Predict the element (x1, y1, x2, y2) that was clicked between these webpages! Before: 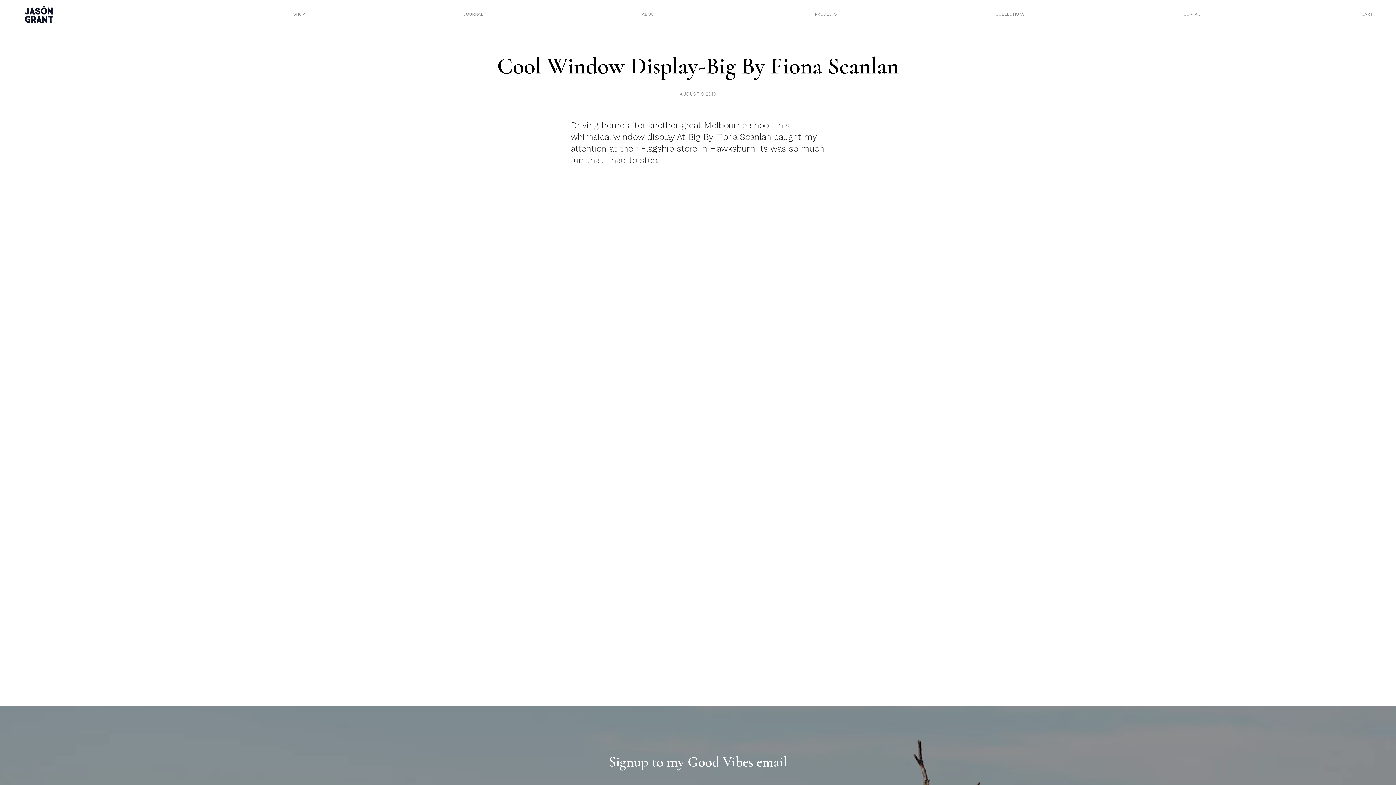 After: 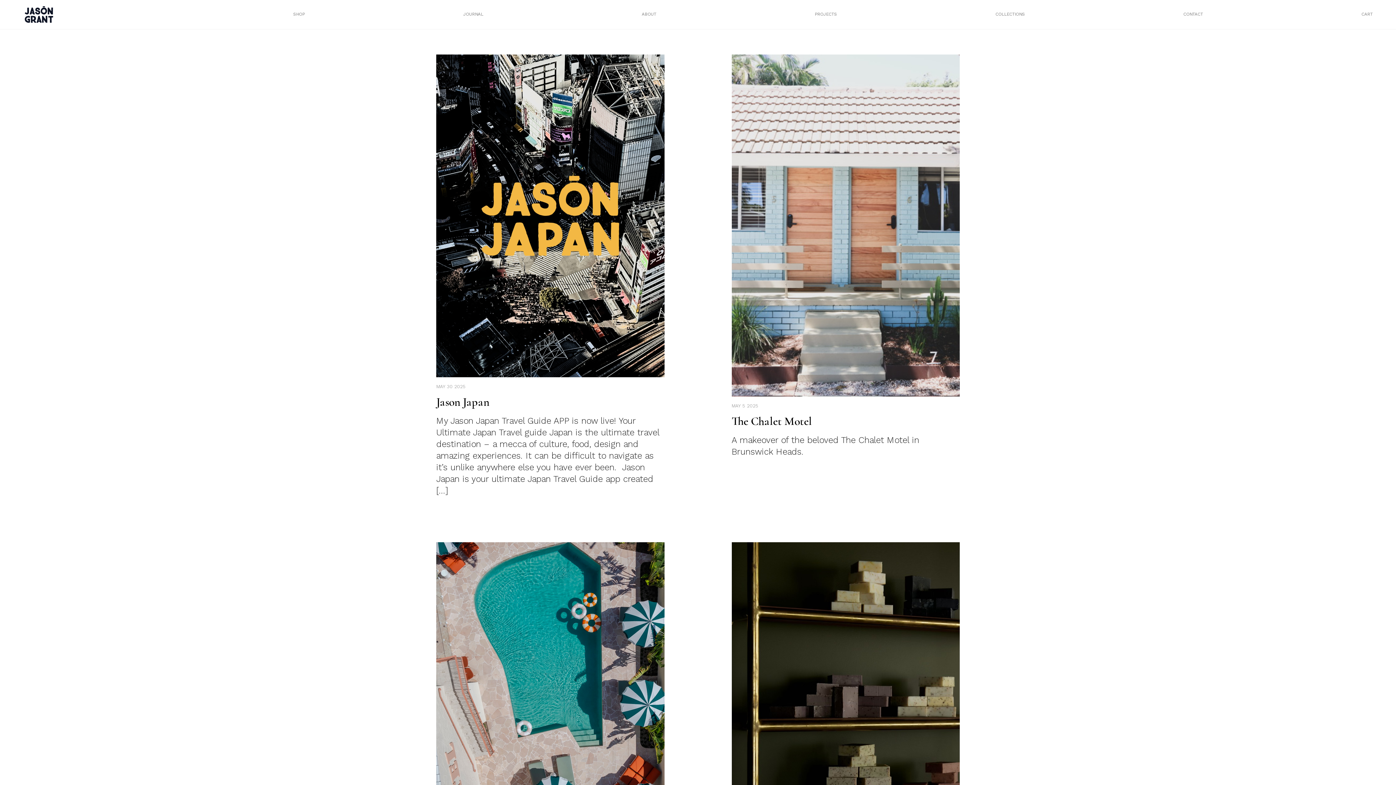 Action: label: PROJECTS bbox: (814, 11, 837, 16)